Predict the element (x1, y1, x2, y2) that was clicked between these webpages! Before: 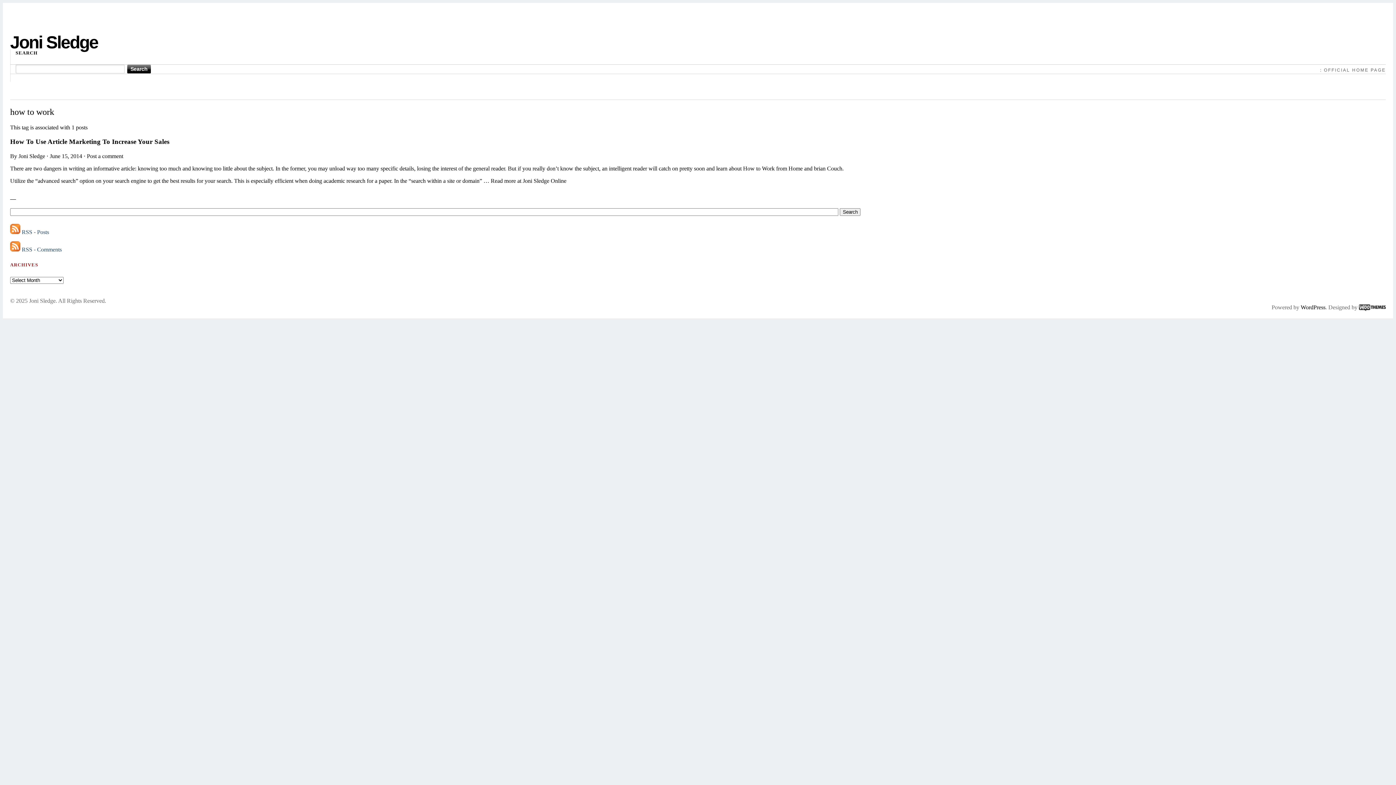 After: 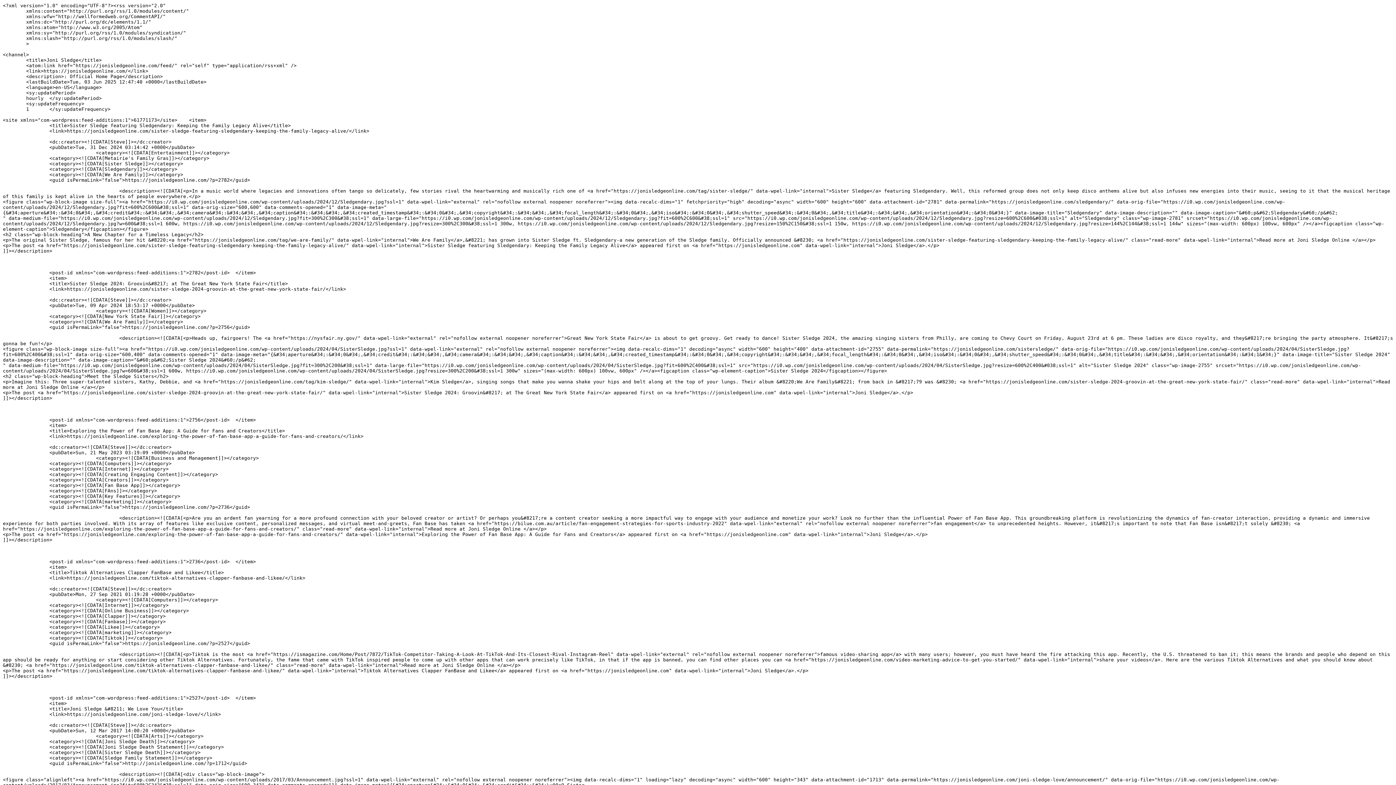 Action: label:  RSS - Posts bbox: (10, 229, 49, 235)